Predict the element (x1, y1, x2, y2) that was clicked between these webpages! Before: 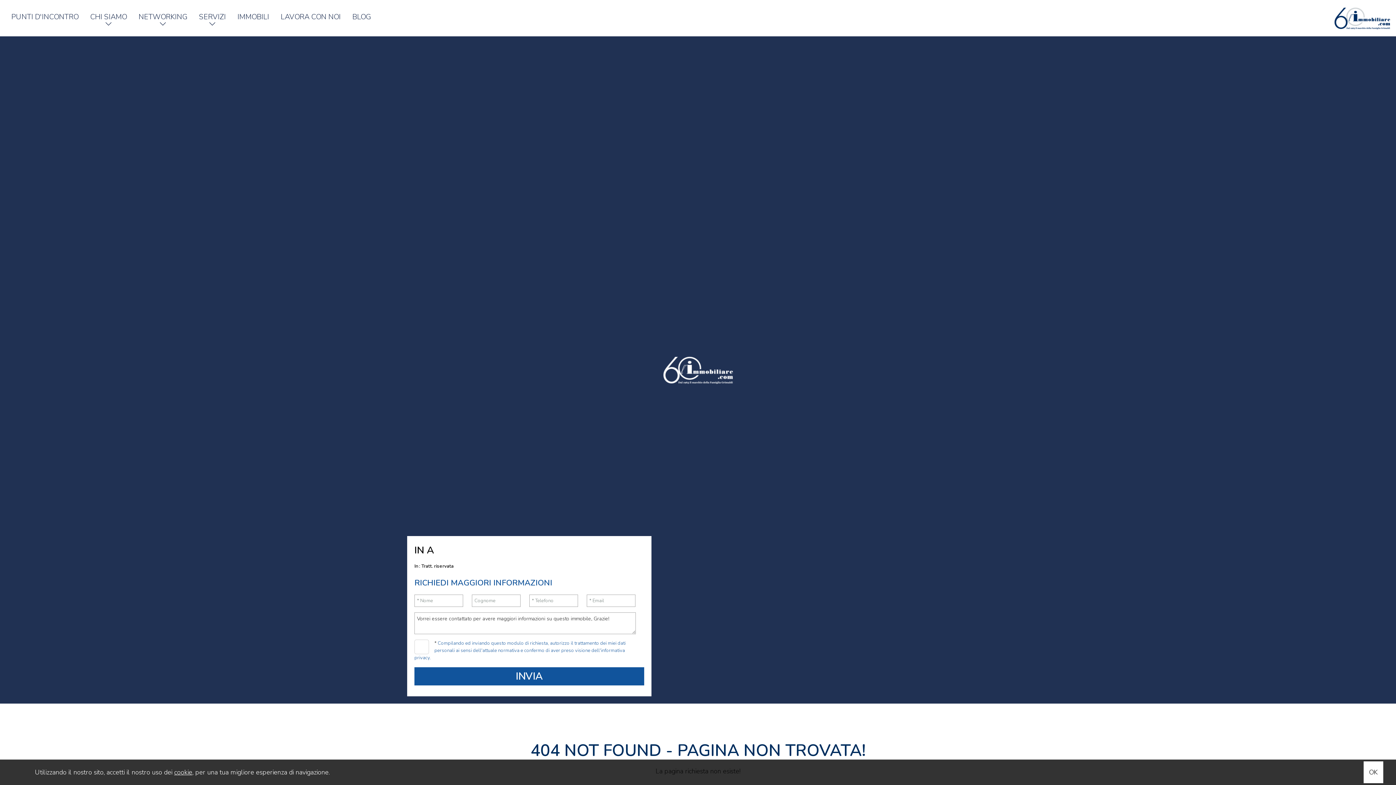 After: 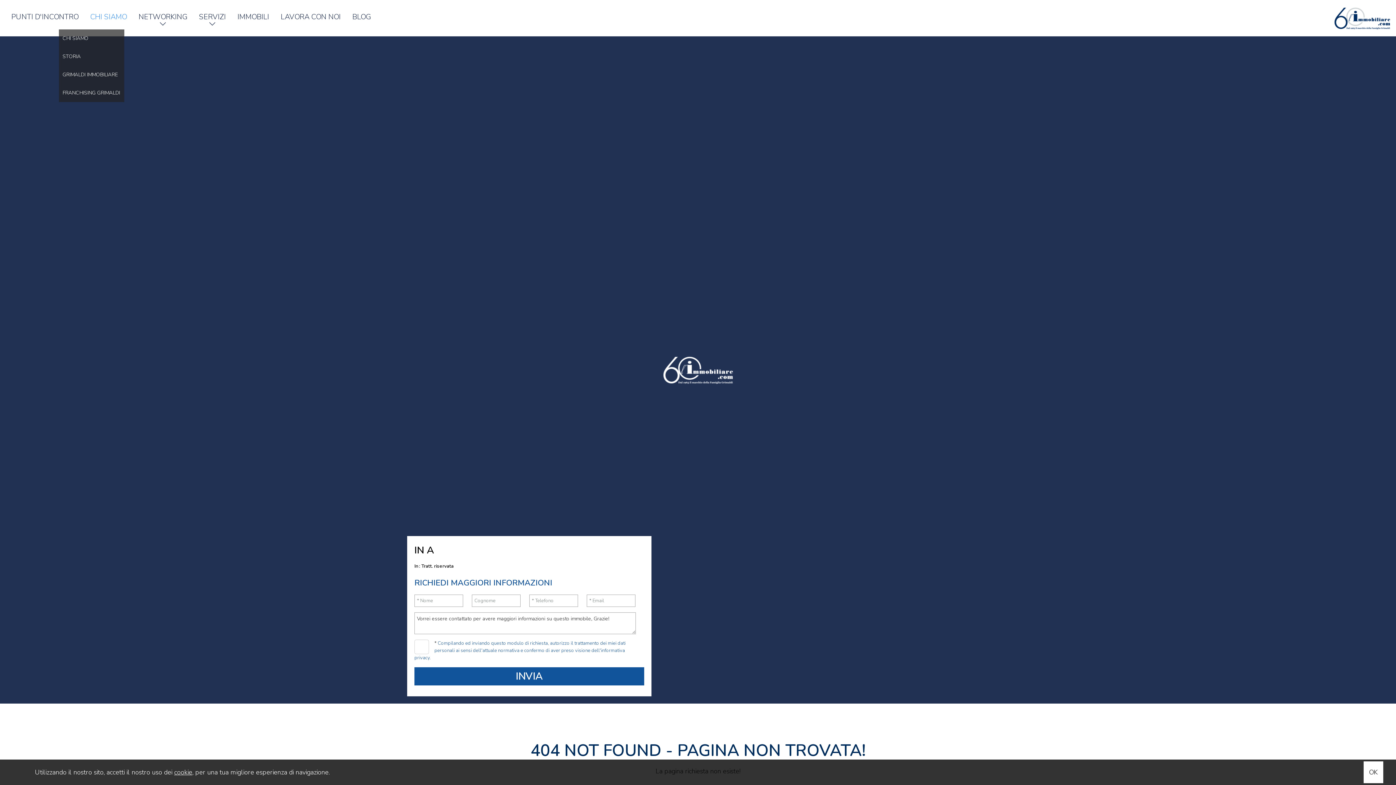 Action: label: CHI SIAMO bbox: (89, 10, 127, 23)